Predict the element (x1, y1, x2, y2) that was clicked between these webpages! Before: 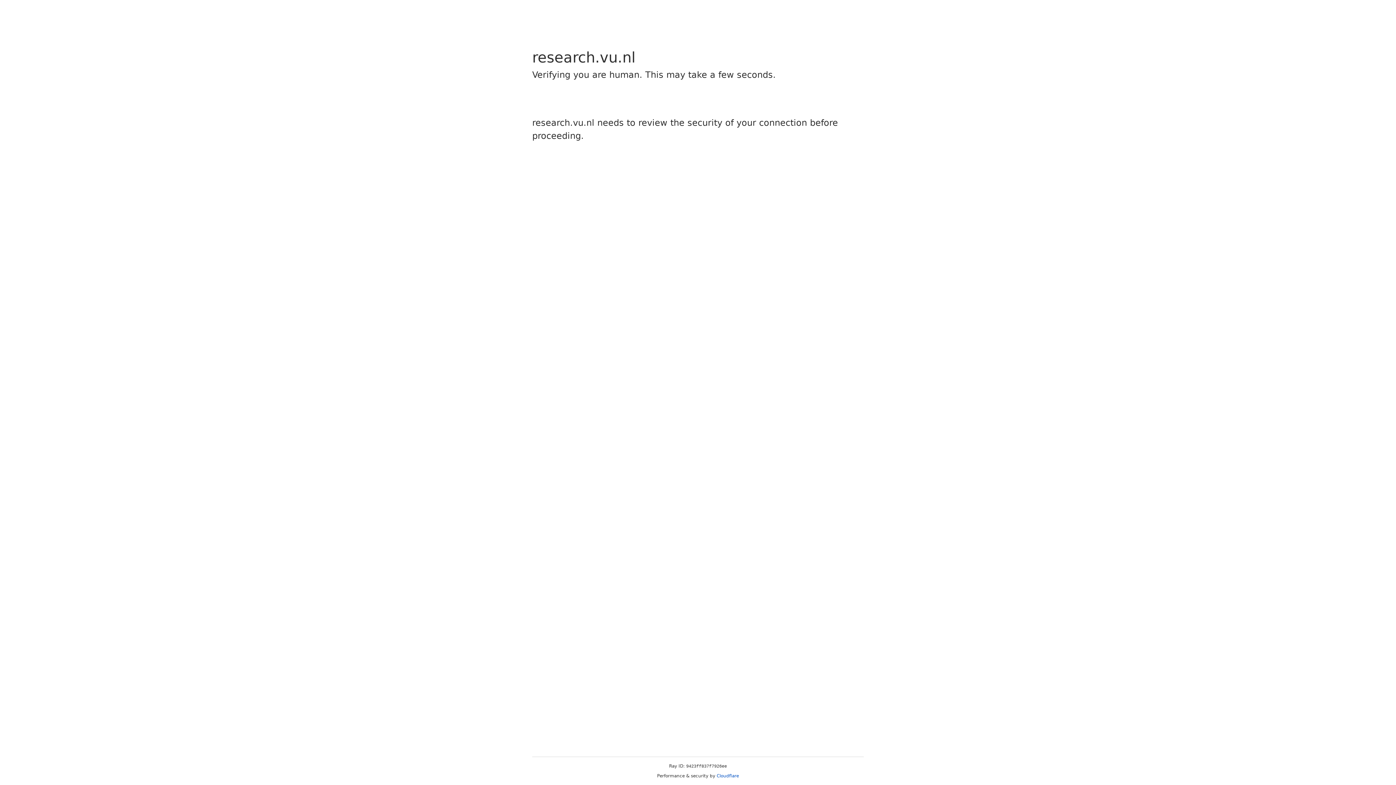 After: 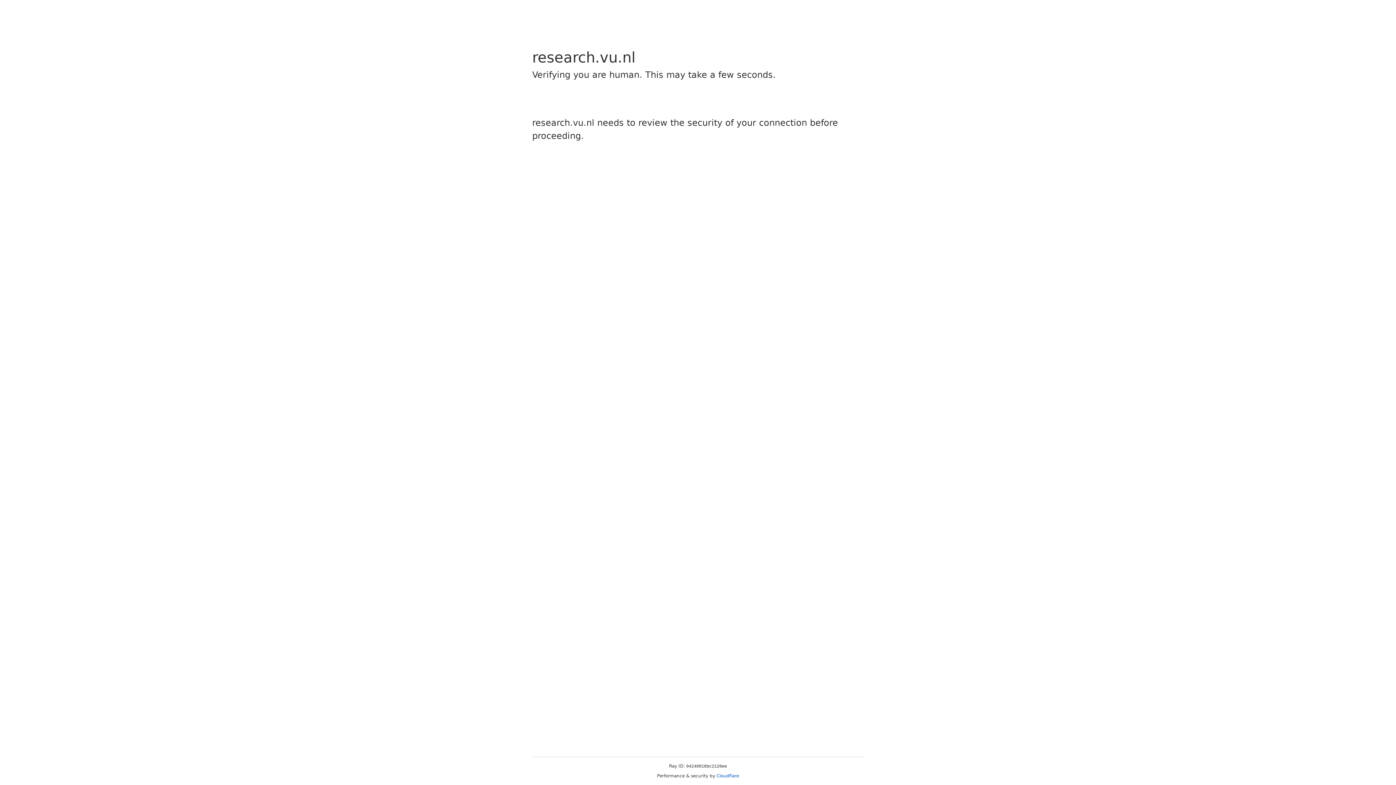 Action: label: Cloudflare bbox: (716, 773, 739, 778)